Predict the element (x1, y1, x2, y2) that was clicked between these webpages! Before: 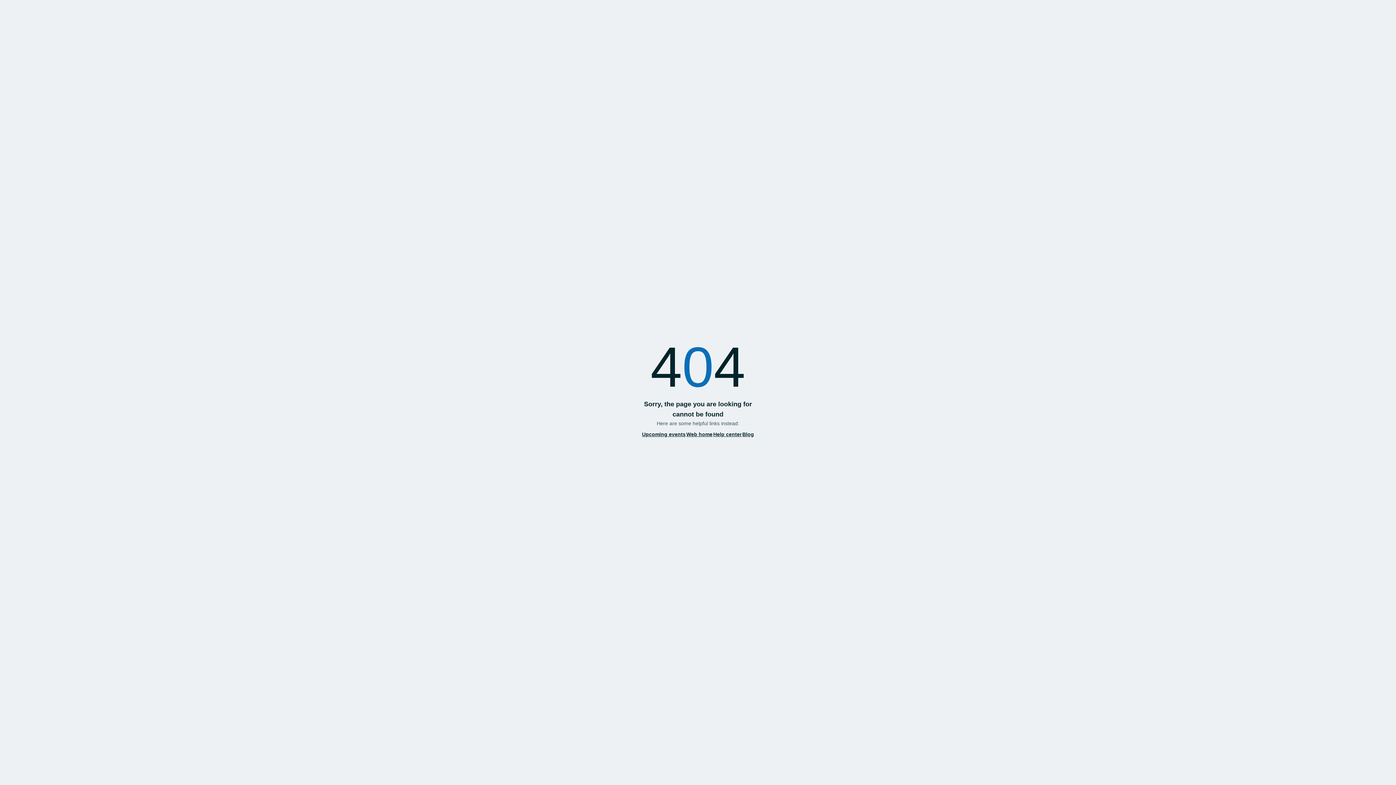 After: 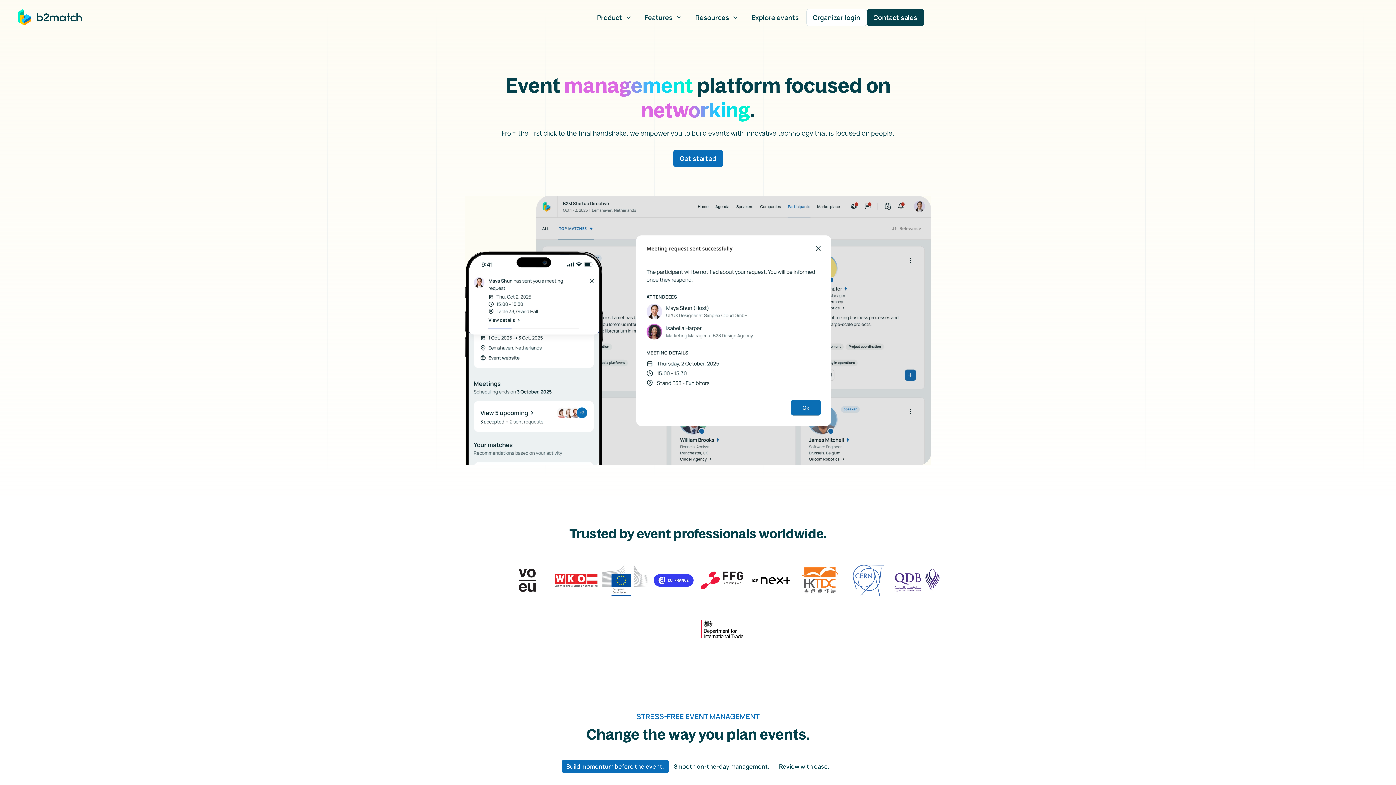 Action: bbox: (686, 431, 713, 437) label: Web home